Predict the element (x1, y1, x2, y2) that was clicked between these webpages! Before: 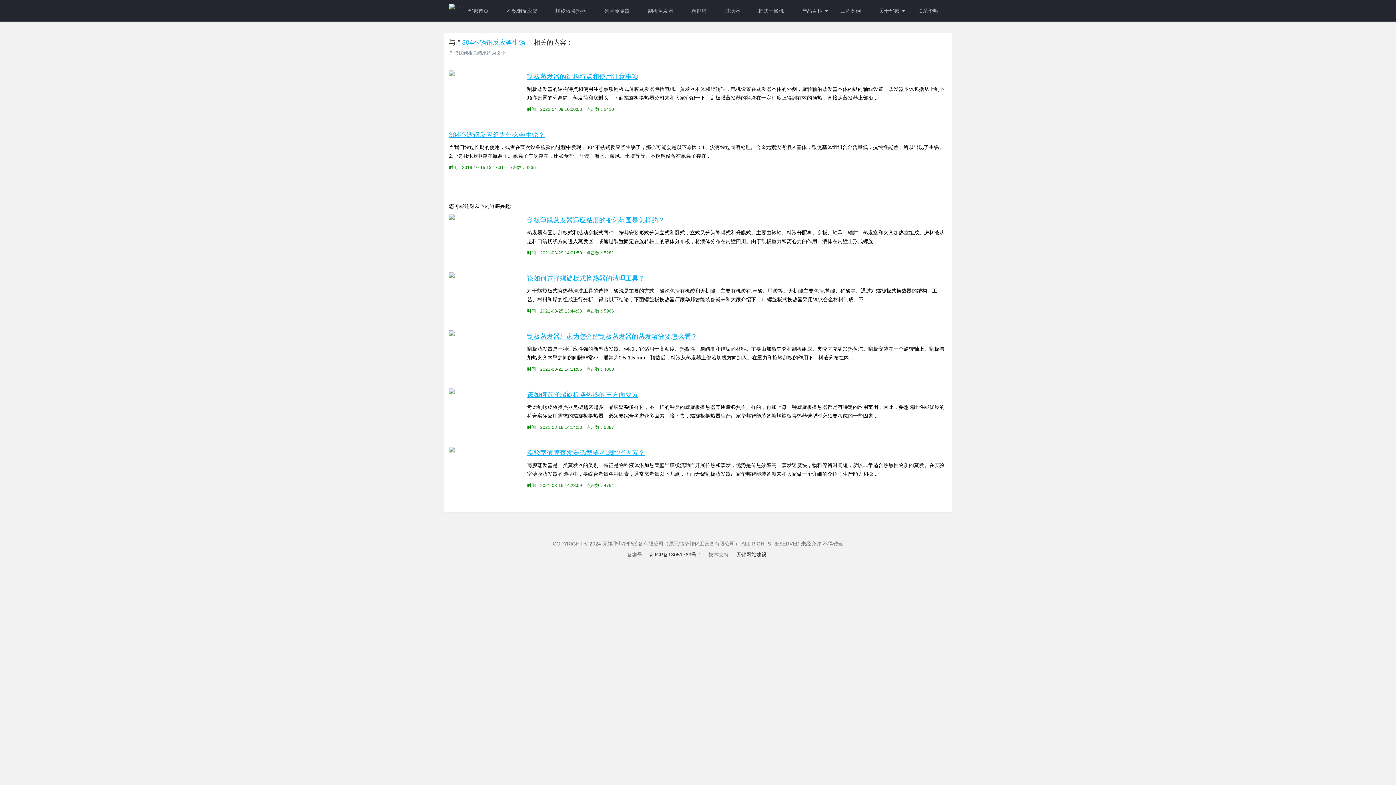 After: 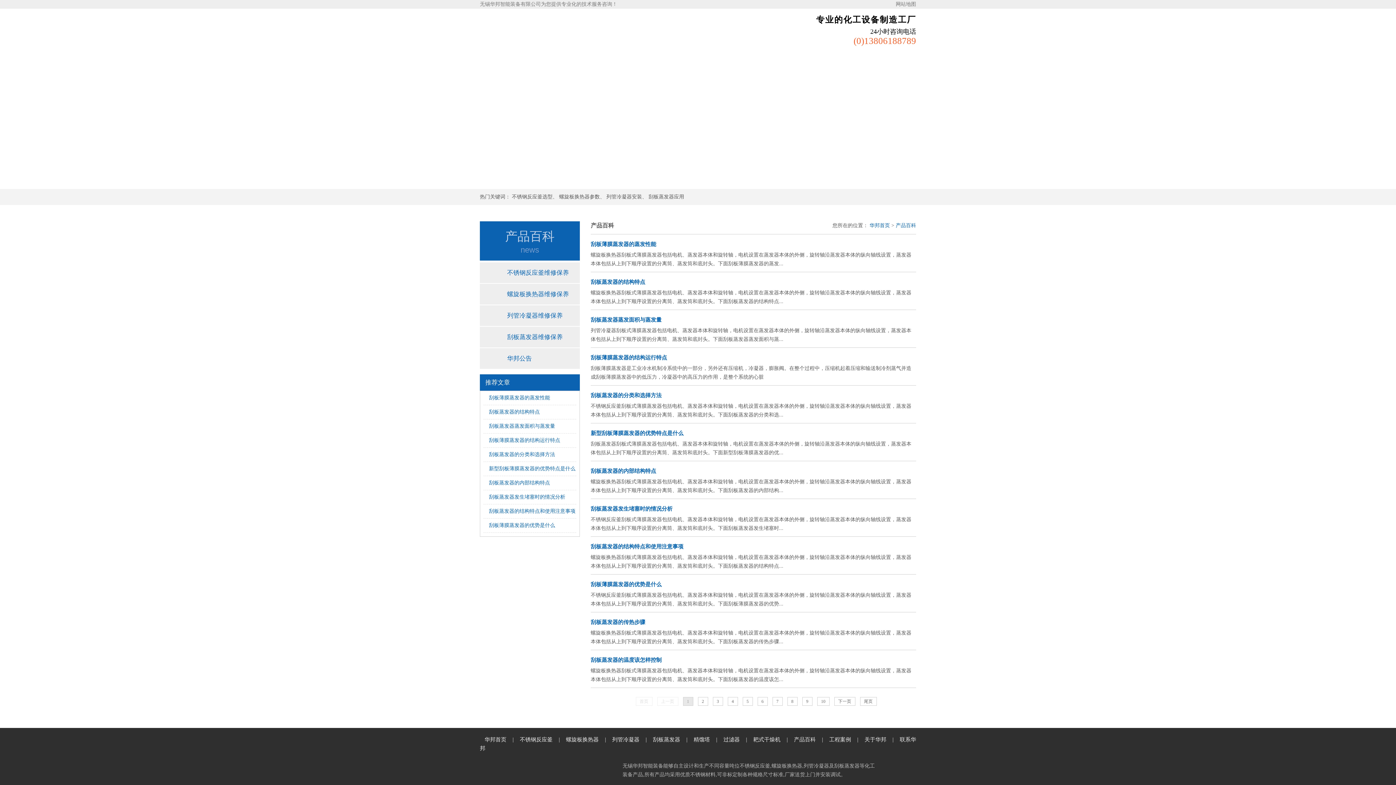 Action: label: 产品百科 bbox: (794, 0, 829, 21)